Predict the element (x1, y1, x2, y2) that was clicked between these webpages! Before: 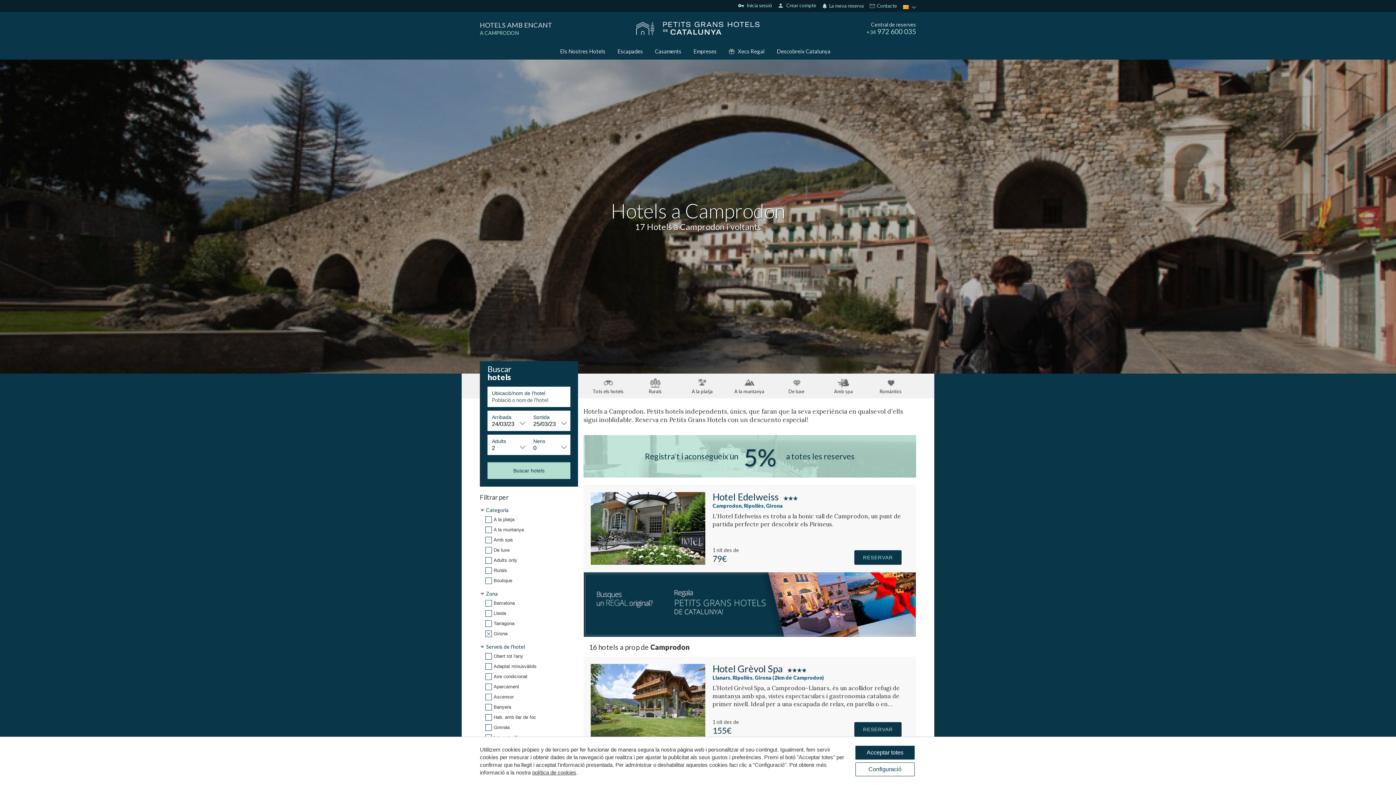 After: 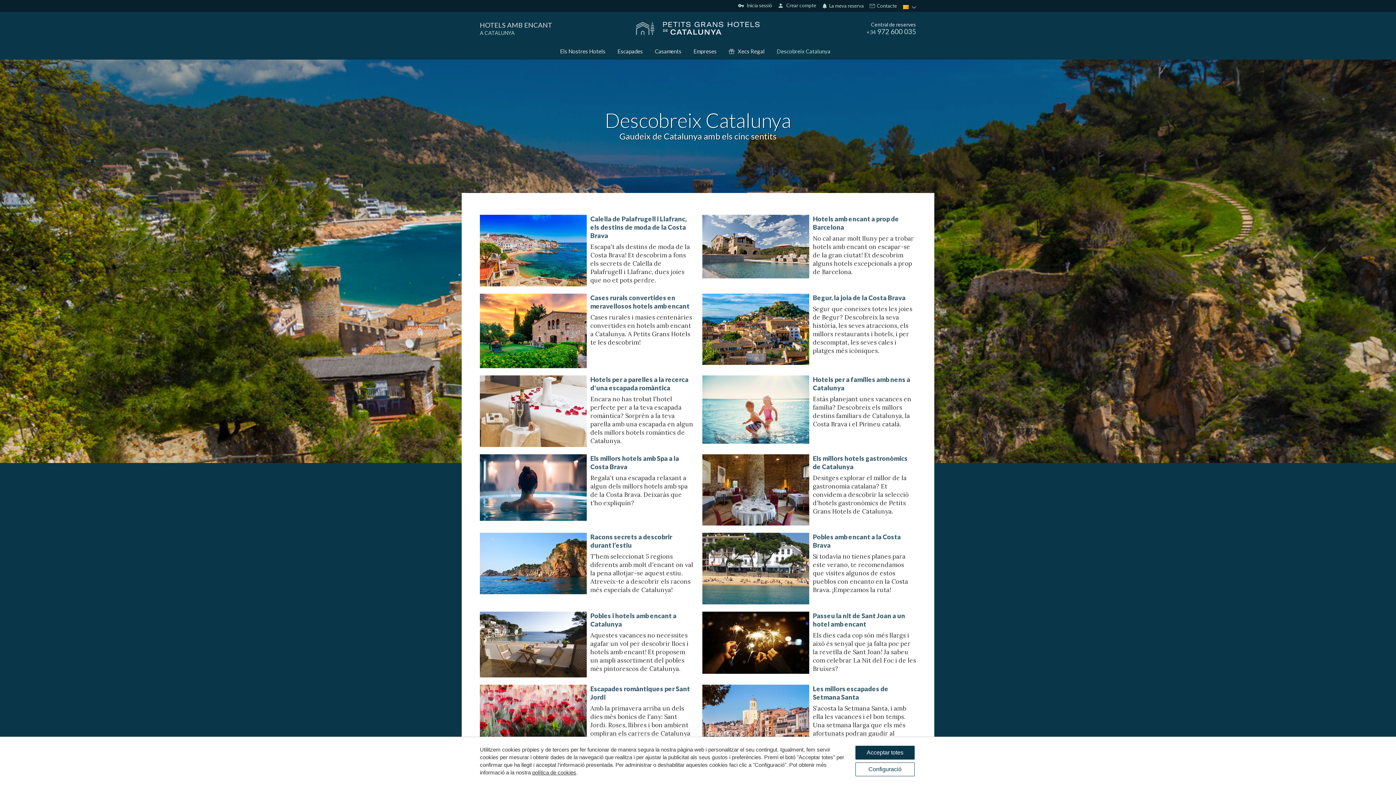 Action: label: Descobreix Catalunya bbox: (776, 45, 830, 57)